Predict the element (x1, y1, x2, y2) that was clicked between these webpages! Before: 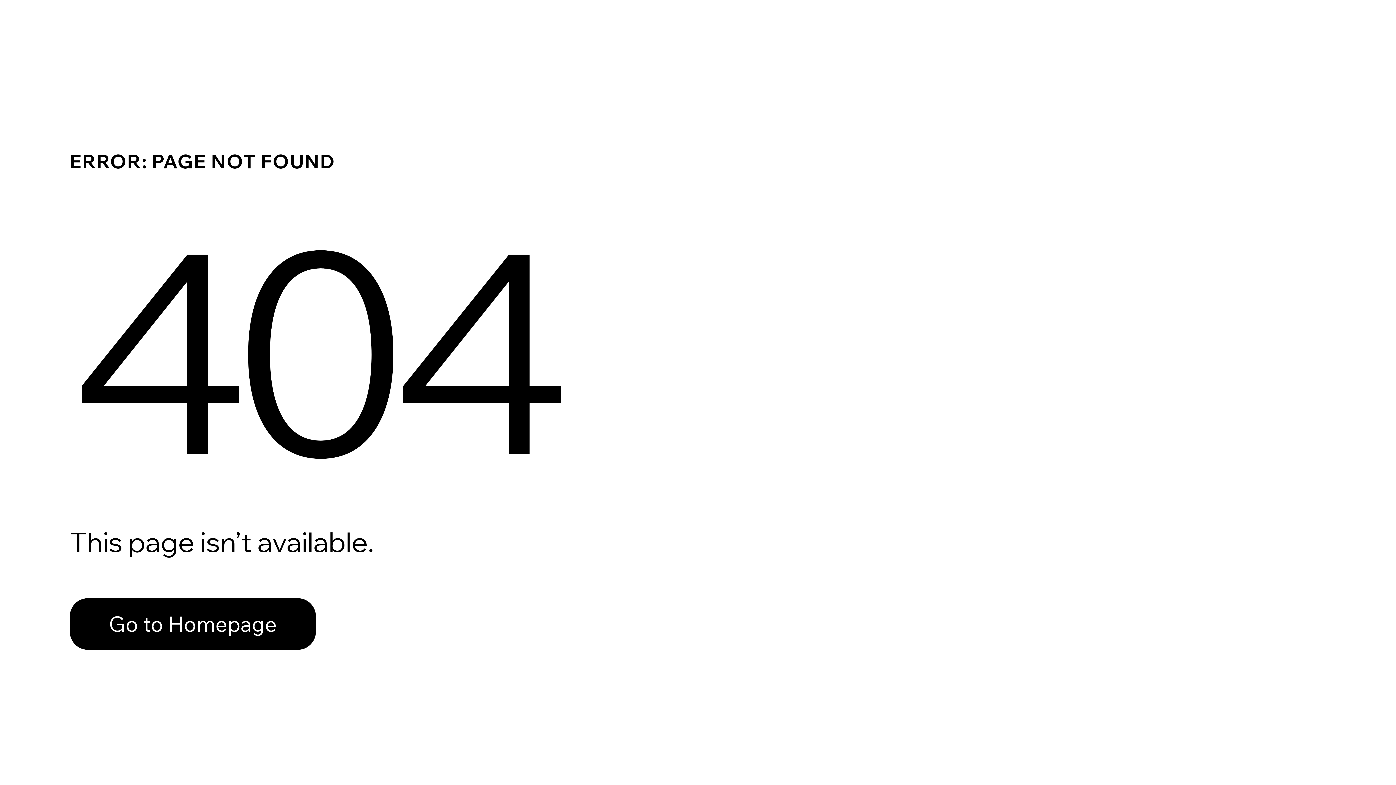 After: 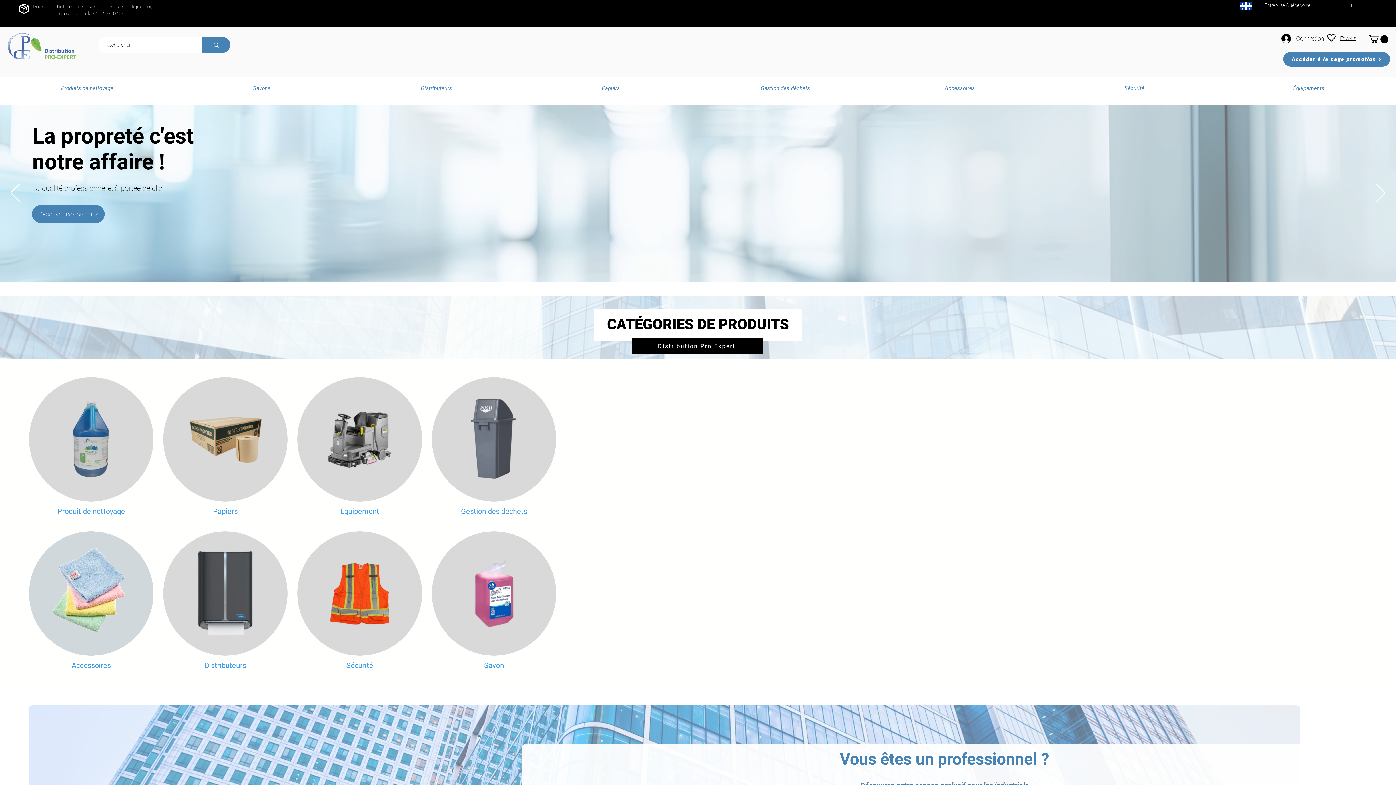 Action: bbox: (69, 598, 316, 650) label: Go to Homepage